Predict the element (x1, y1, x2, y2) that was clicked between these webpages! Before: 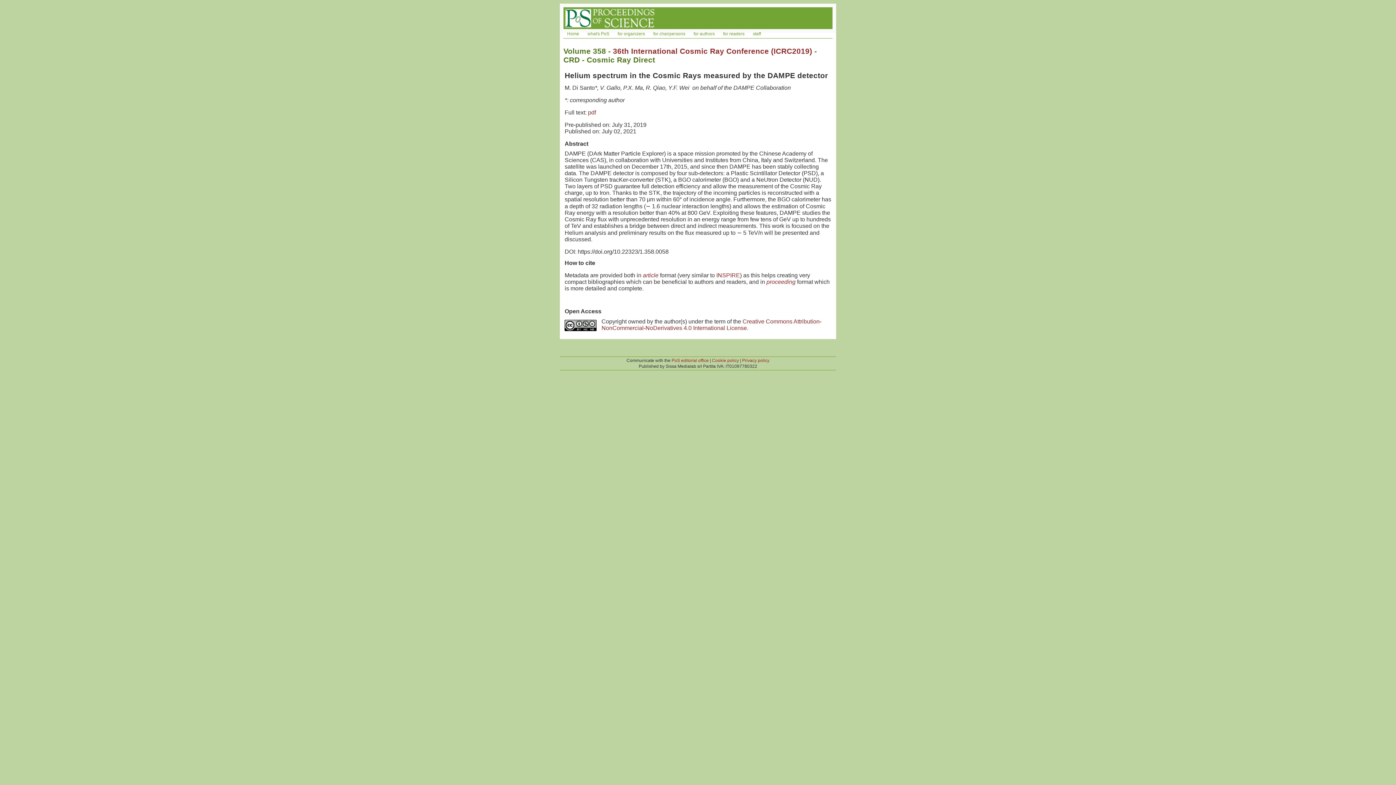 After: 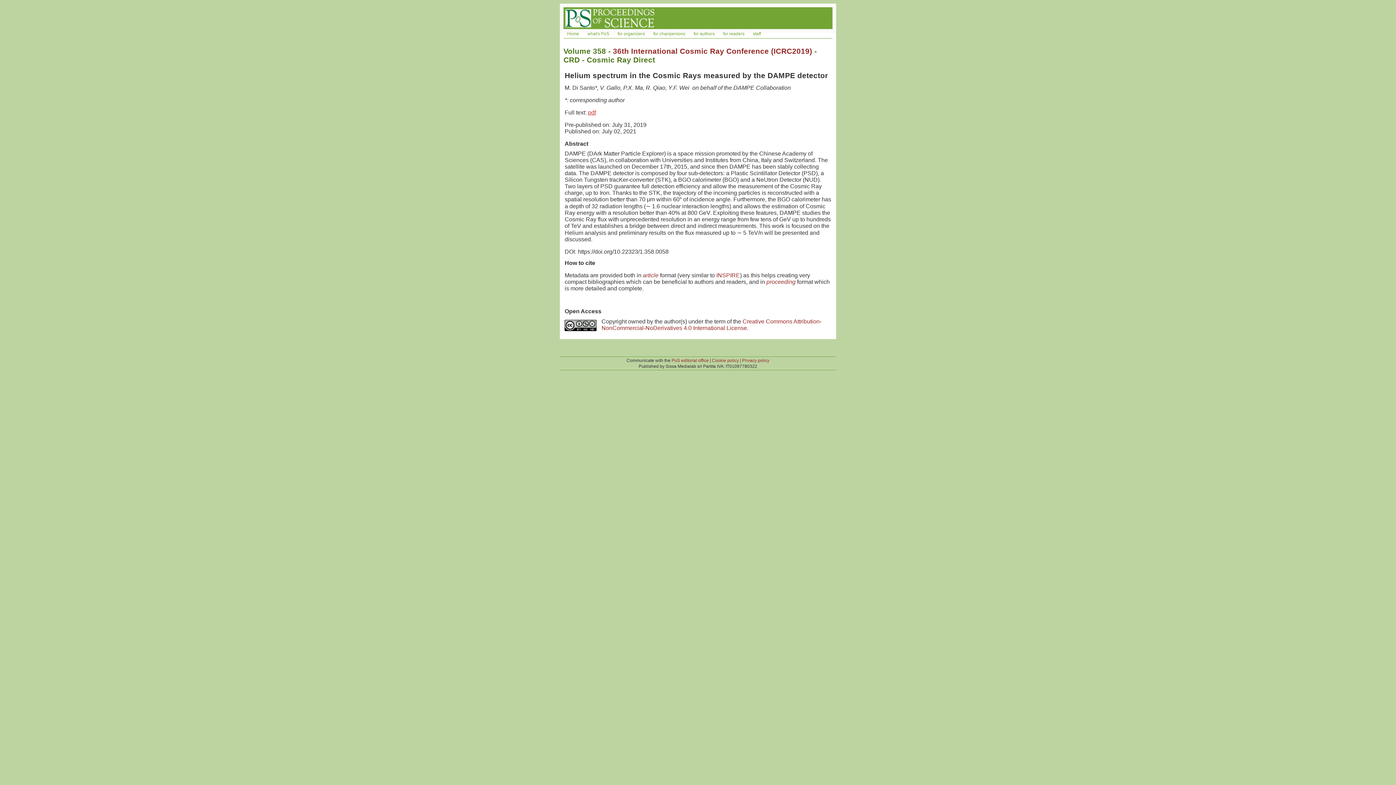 Action: bbox: (588, 109, 596, 115) label: pdf